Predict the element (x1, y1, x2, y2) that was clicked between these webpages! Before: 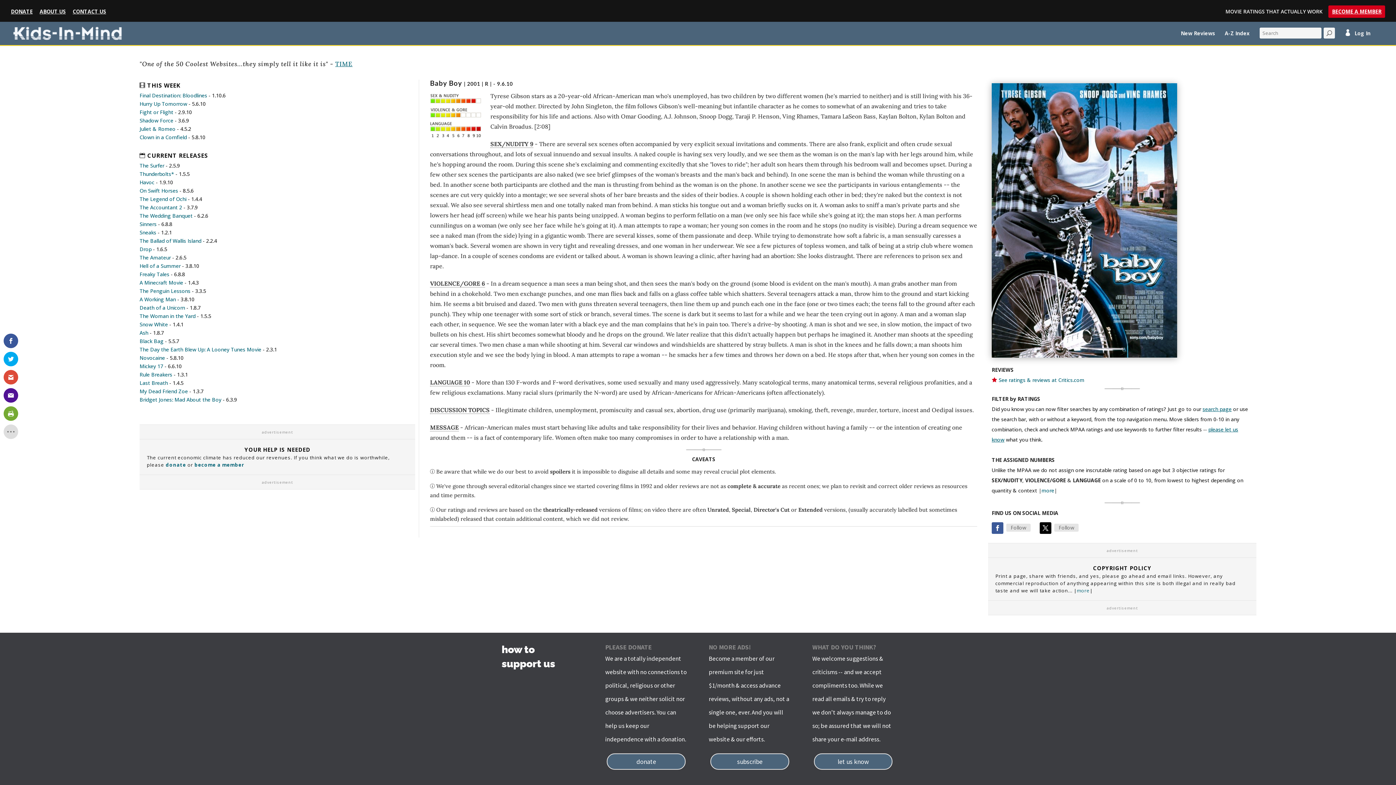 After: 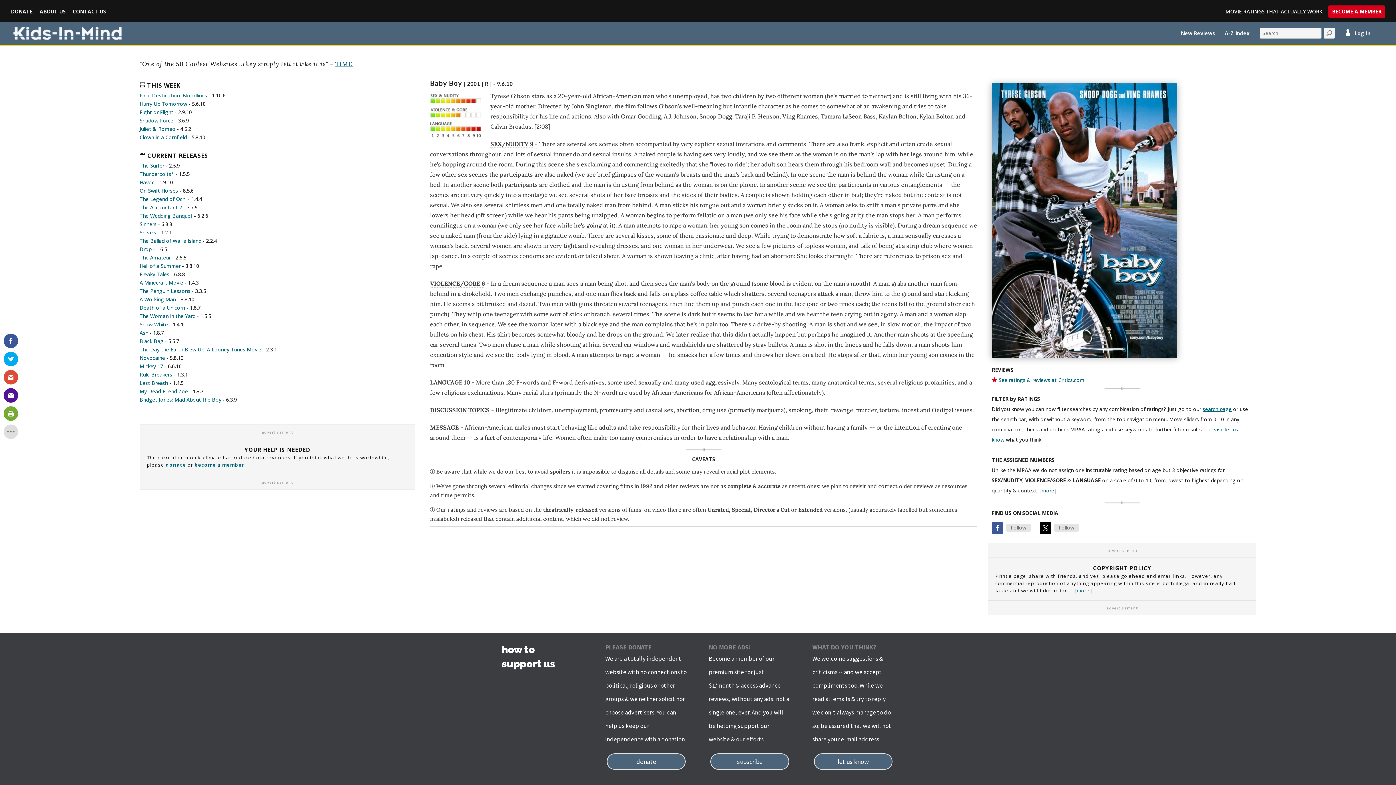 Action: label: The Wedding Banquet bbox: (139, 212, 192, 219)